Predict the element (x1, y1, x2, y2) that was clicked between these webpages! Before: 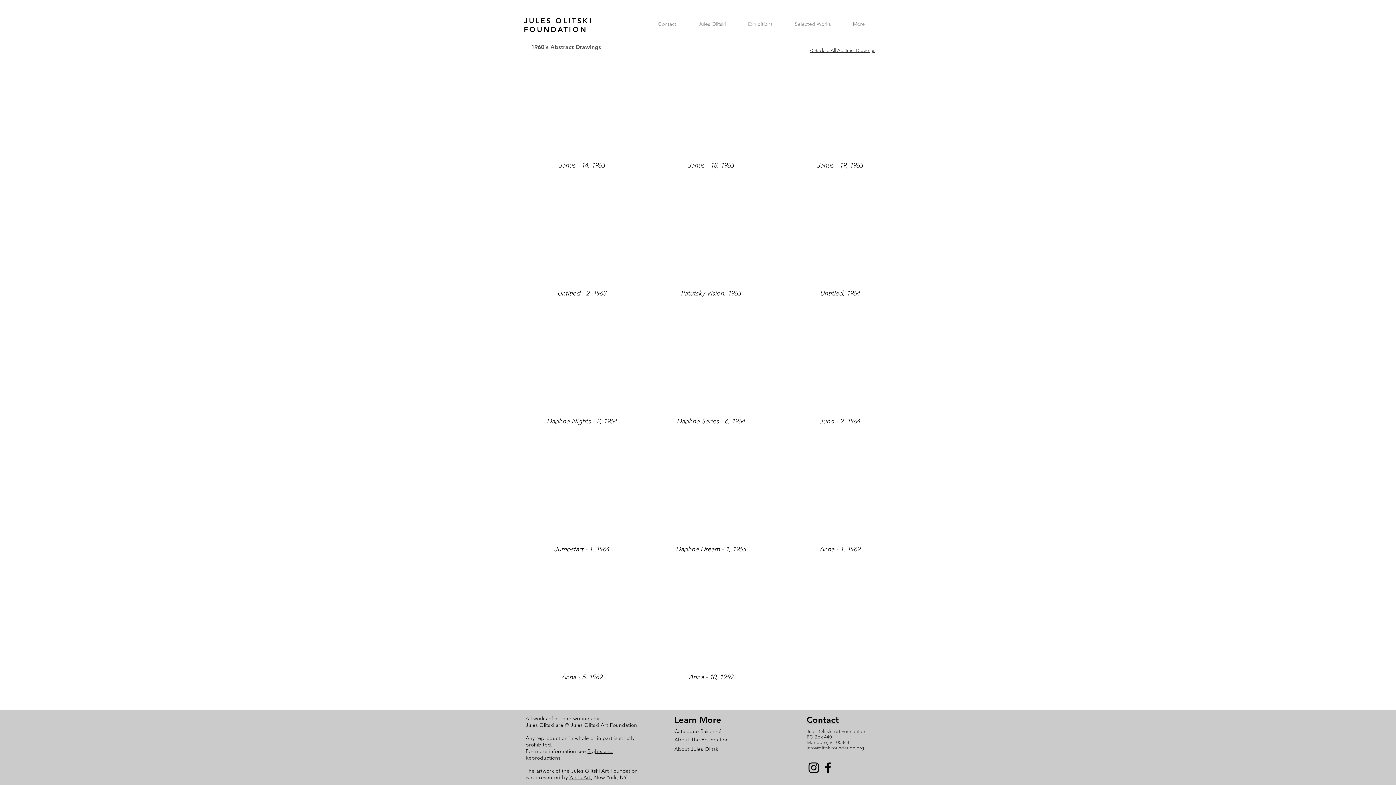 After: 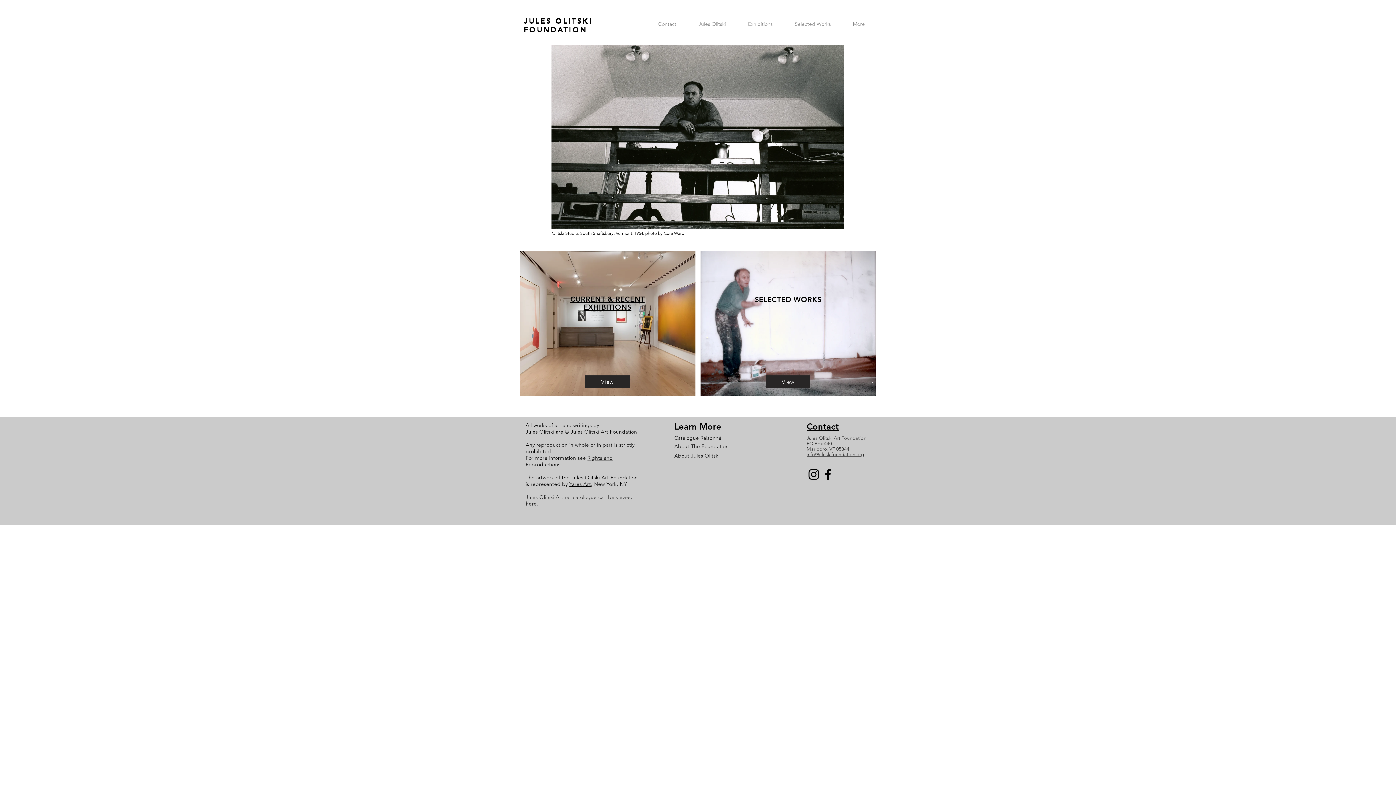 Action: label: JULES OLITSKI FOUNDATION bbox: (524, 16, 593, 33)